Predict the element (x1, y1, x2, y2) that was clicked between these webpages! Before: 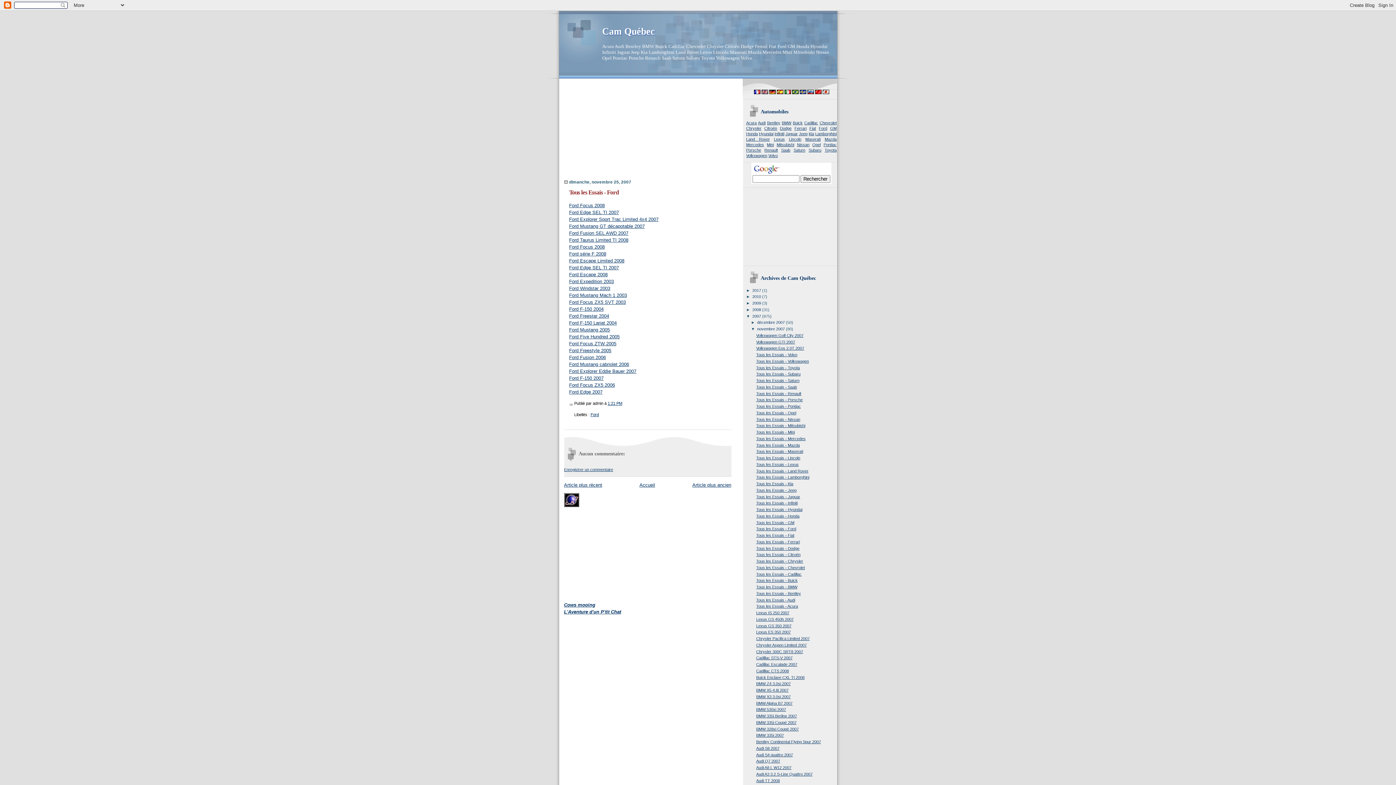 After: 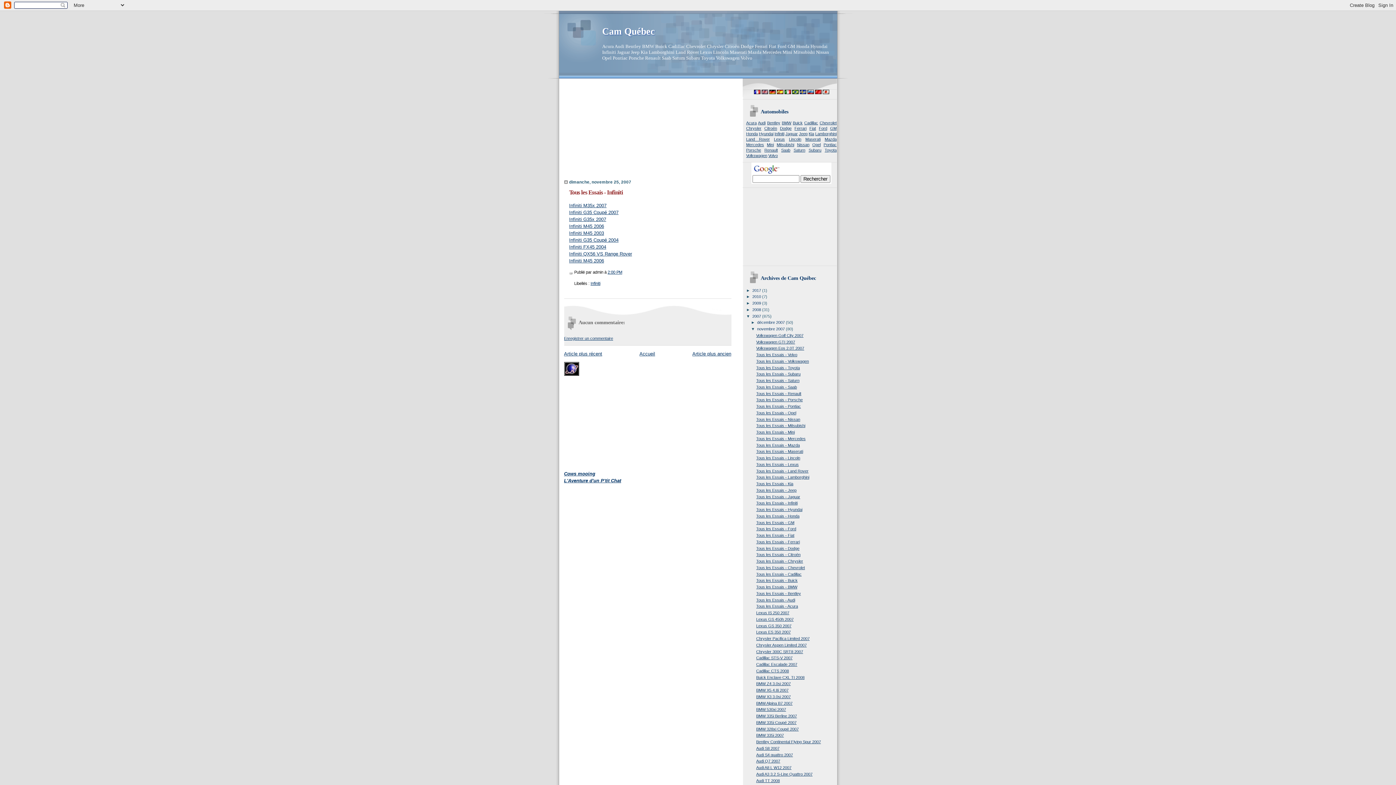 Action: bbox: (774, 131, 784, 135) label: Infiniti